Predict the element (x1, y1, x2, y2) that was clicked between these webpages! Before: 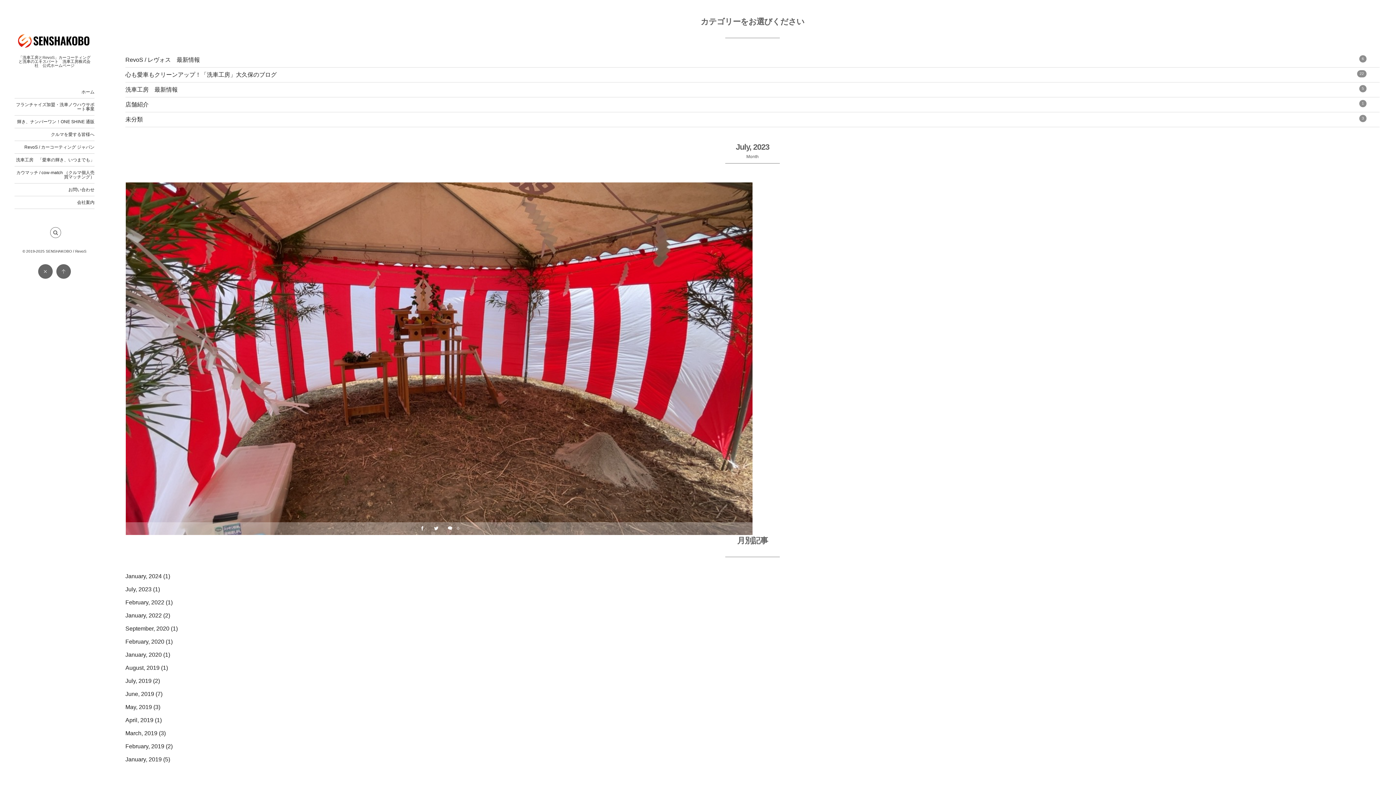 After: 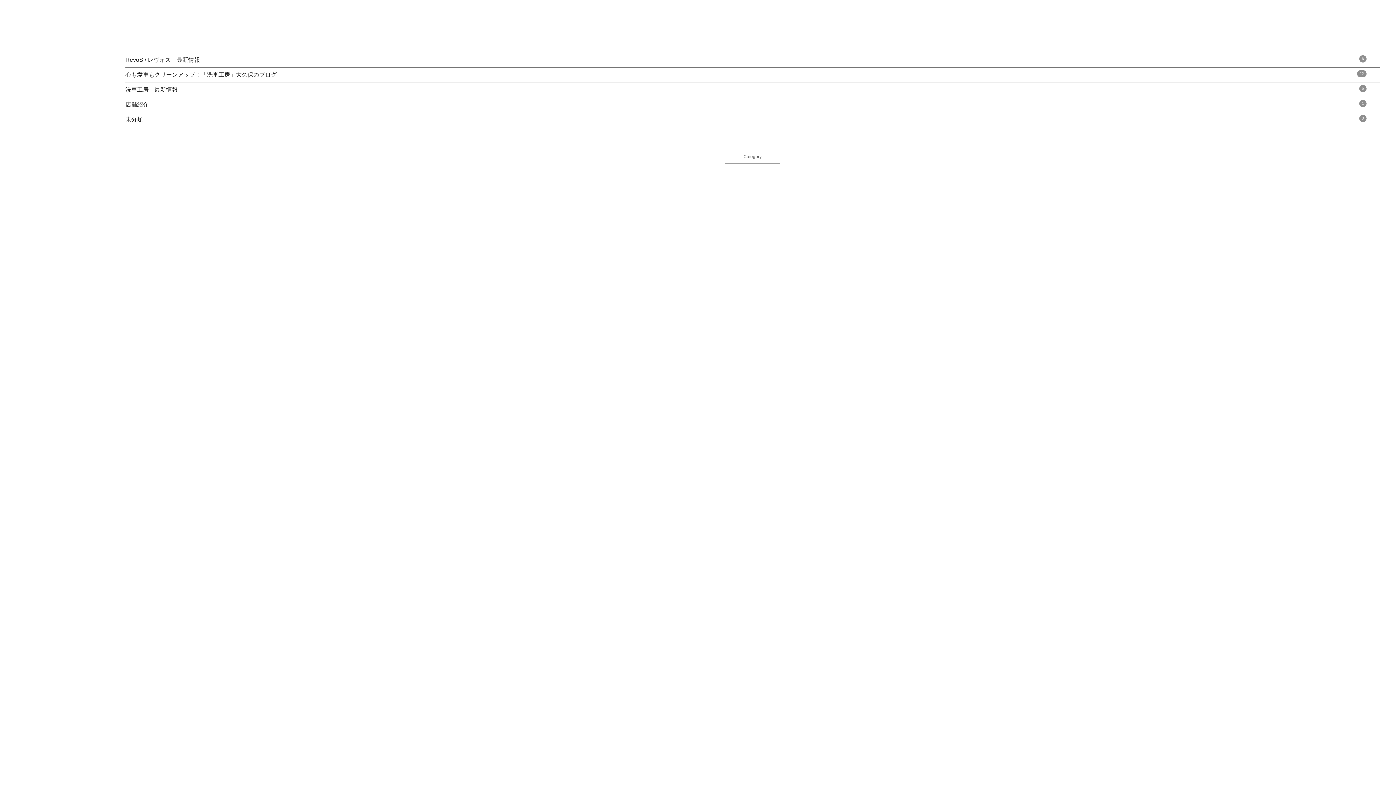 Action: label: RevoS / レヴォス　最新情報
6 bbox: (125, 52, 1380, 67)